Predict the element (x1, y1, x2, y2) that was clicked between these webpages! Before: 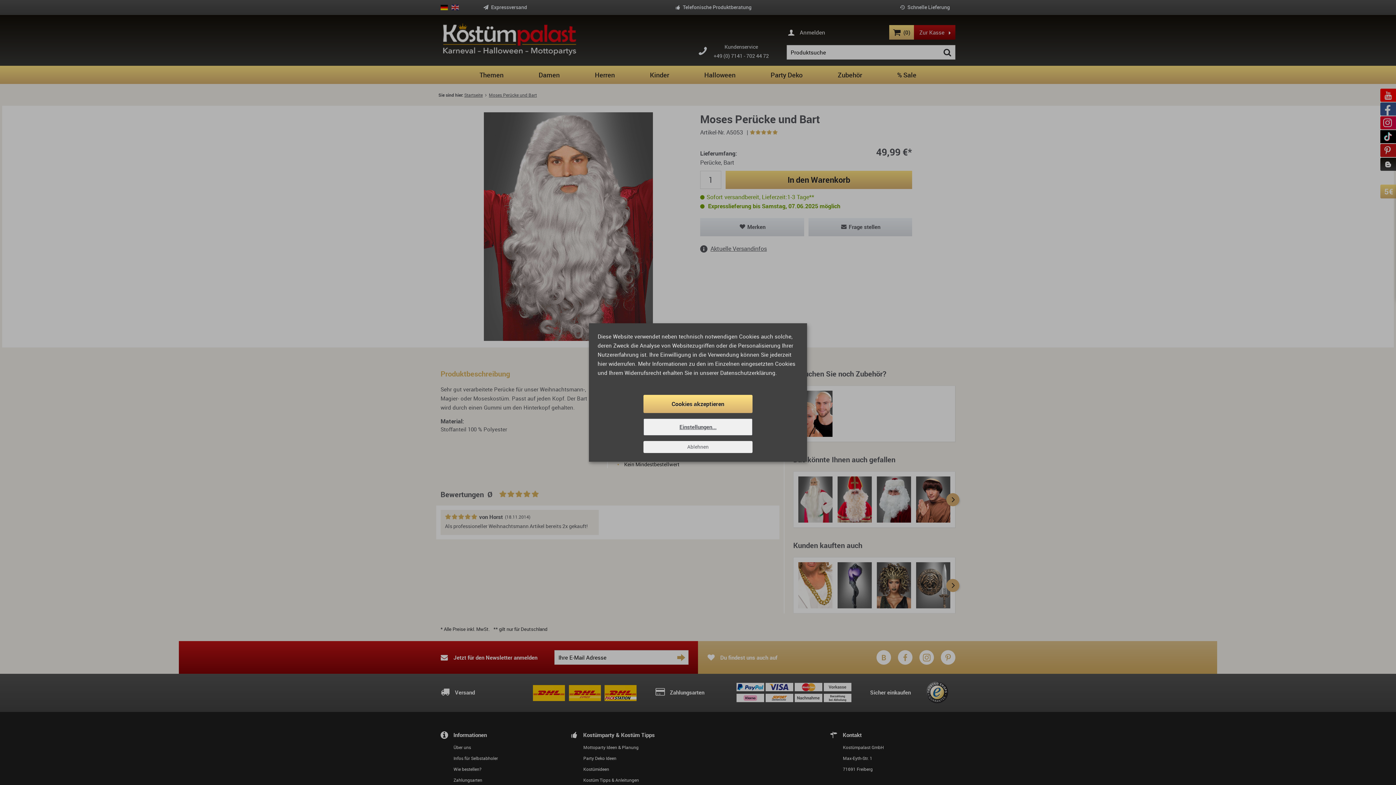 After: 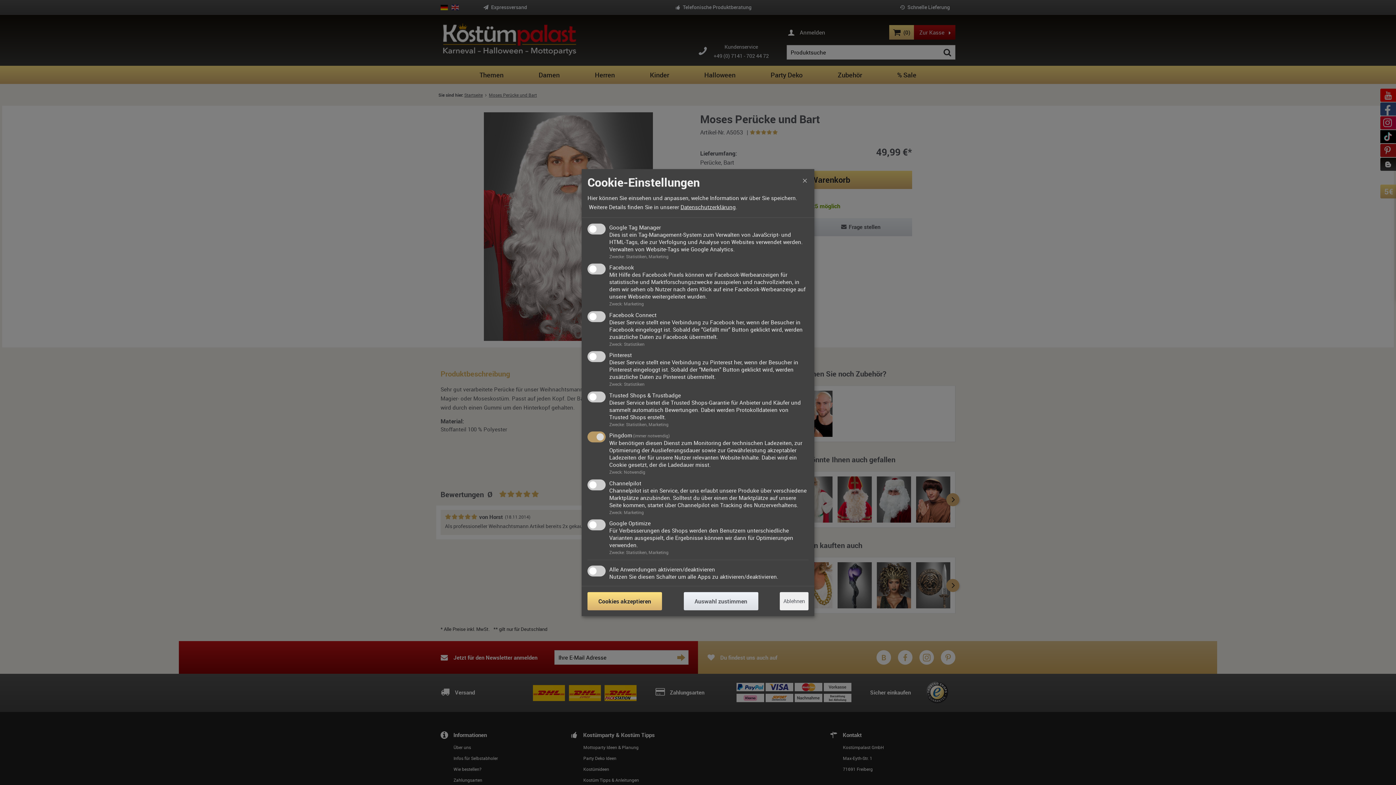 Action: label: Einstellungen... bbox: (643, 418, 752, 435)